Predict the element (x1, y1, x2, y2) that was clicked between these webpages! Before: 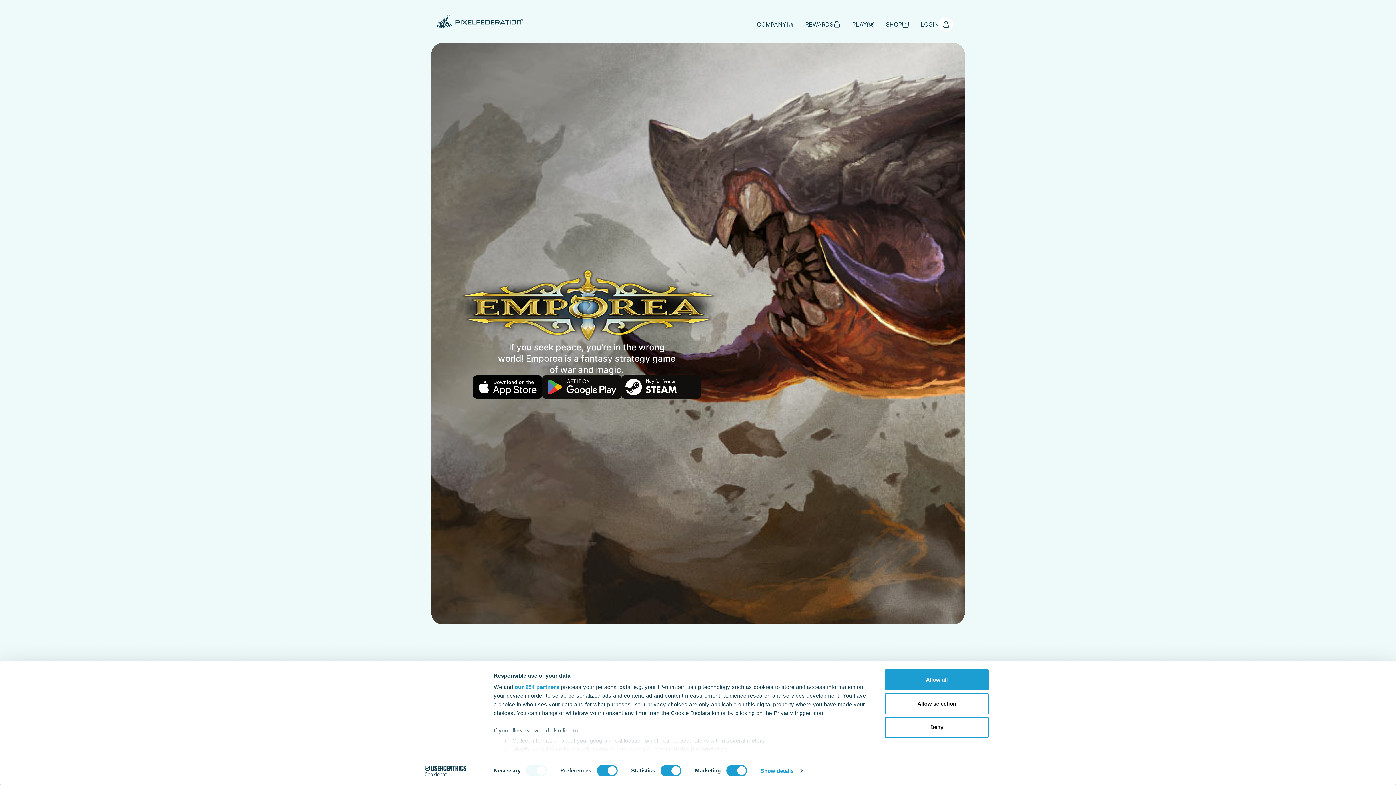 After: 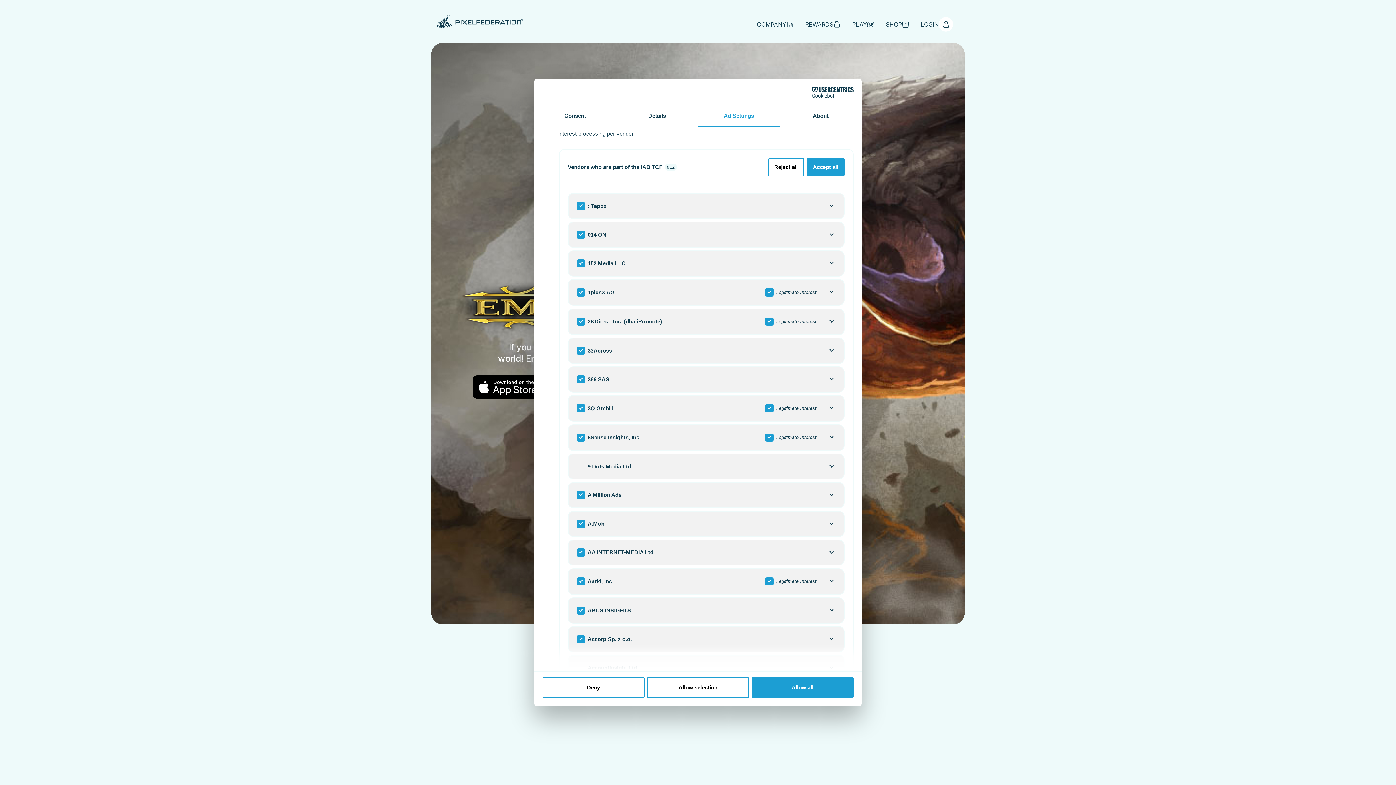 Action: bbox: (514, 684, 559, 690) label: our 954 partners